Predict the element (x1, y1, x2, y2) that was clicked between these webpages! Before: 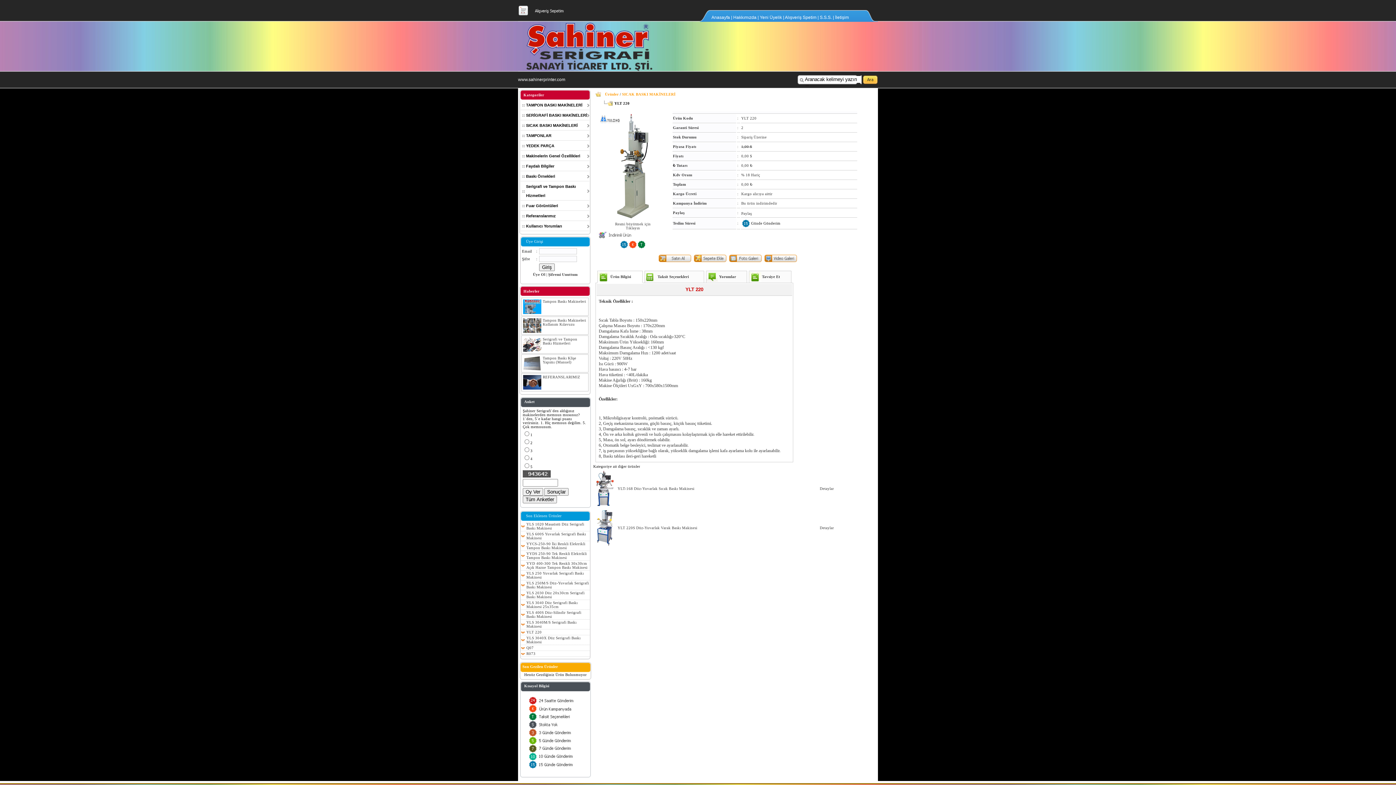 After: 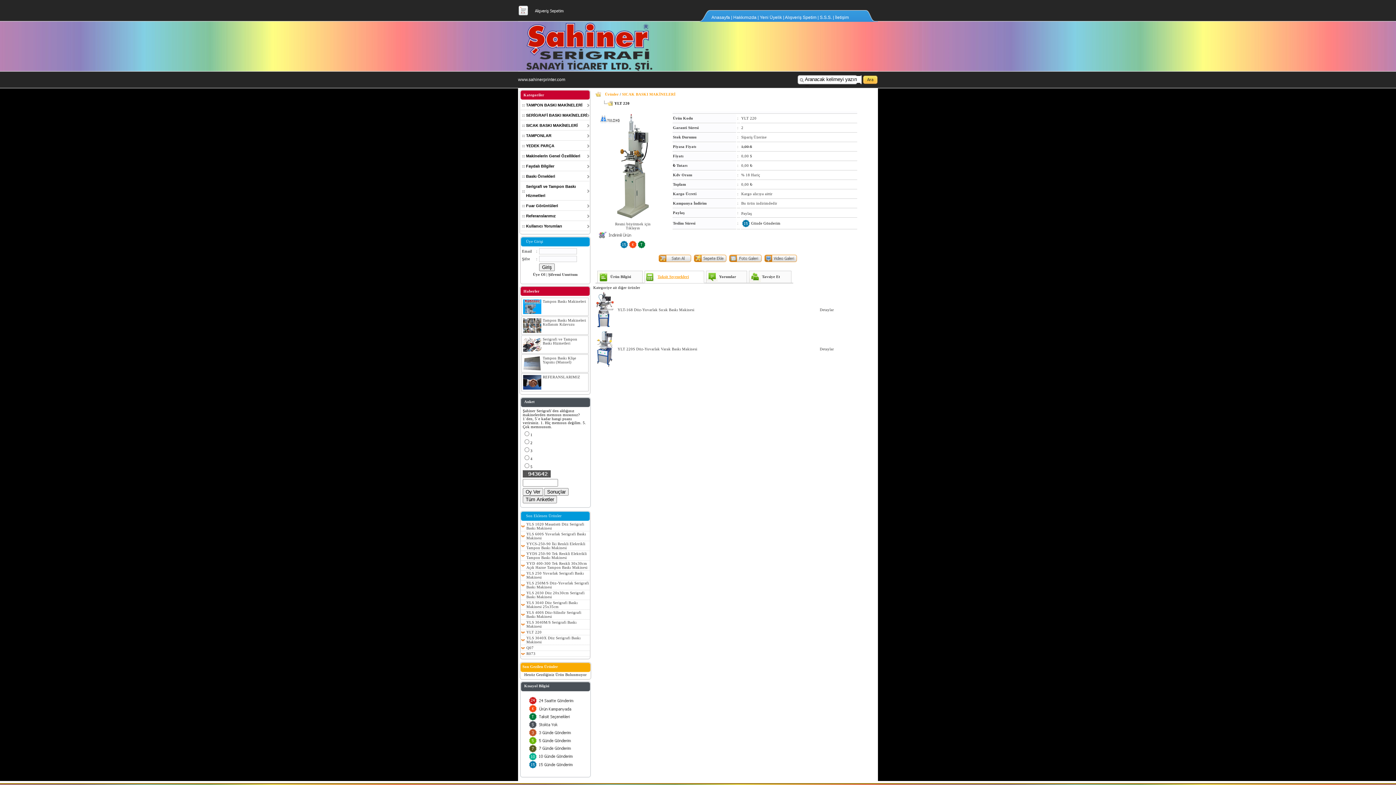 Action: label: Taksit Seçenekleri bbox: (657, 274, 689, 278)